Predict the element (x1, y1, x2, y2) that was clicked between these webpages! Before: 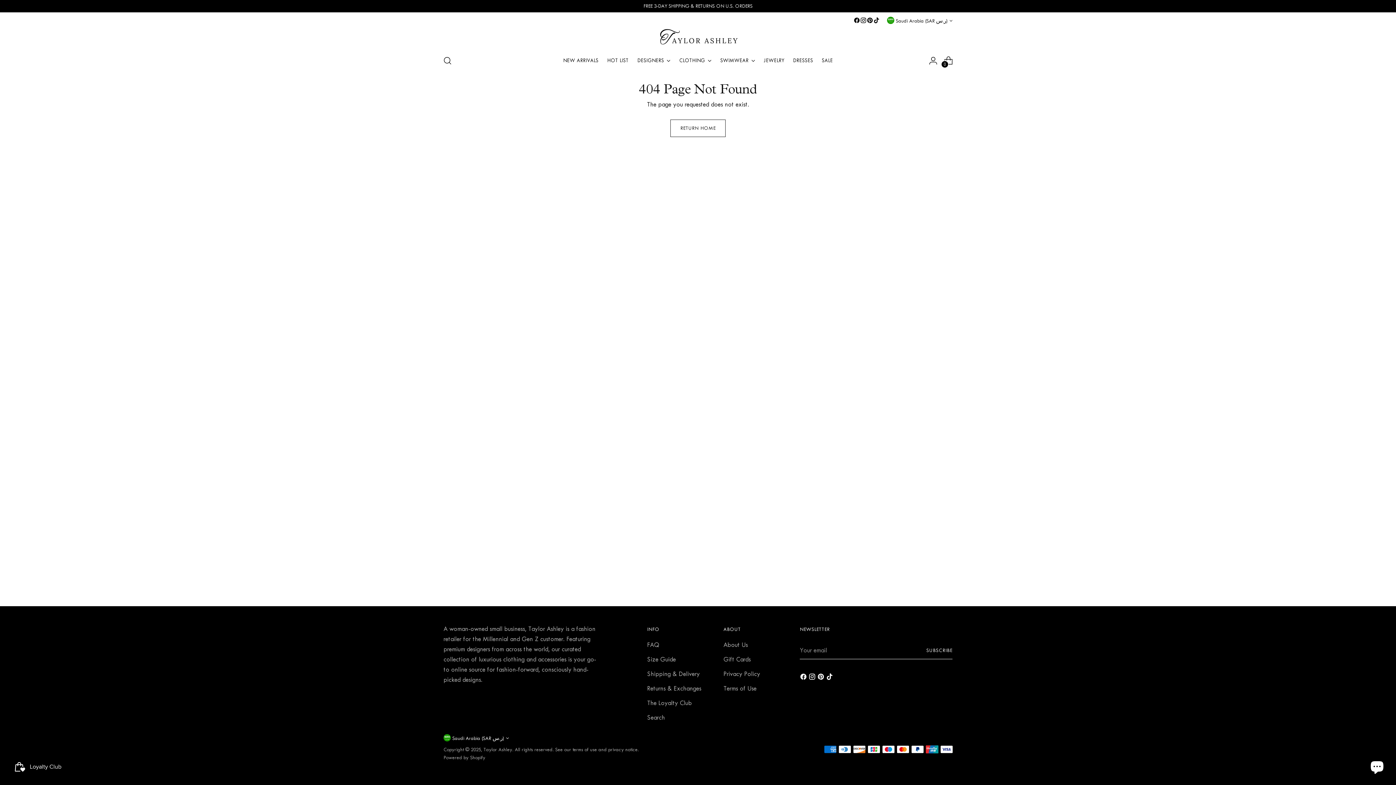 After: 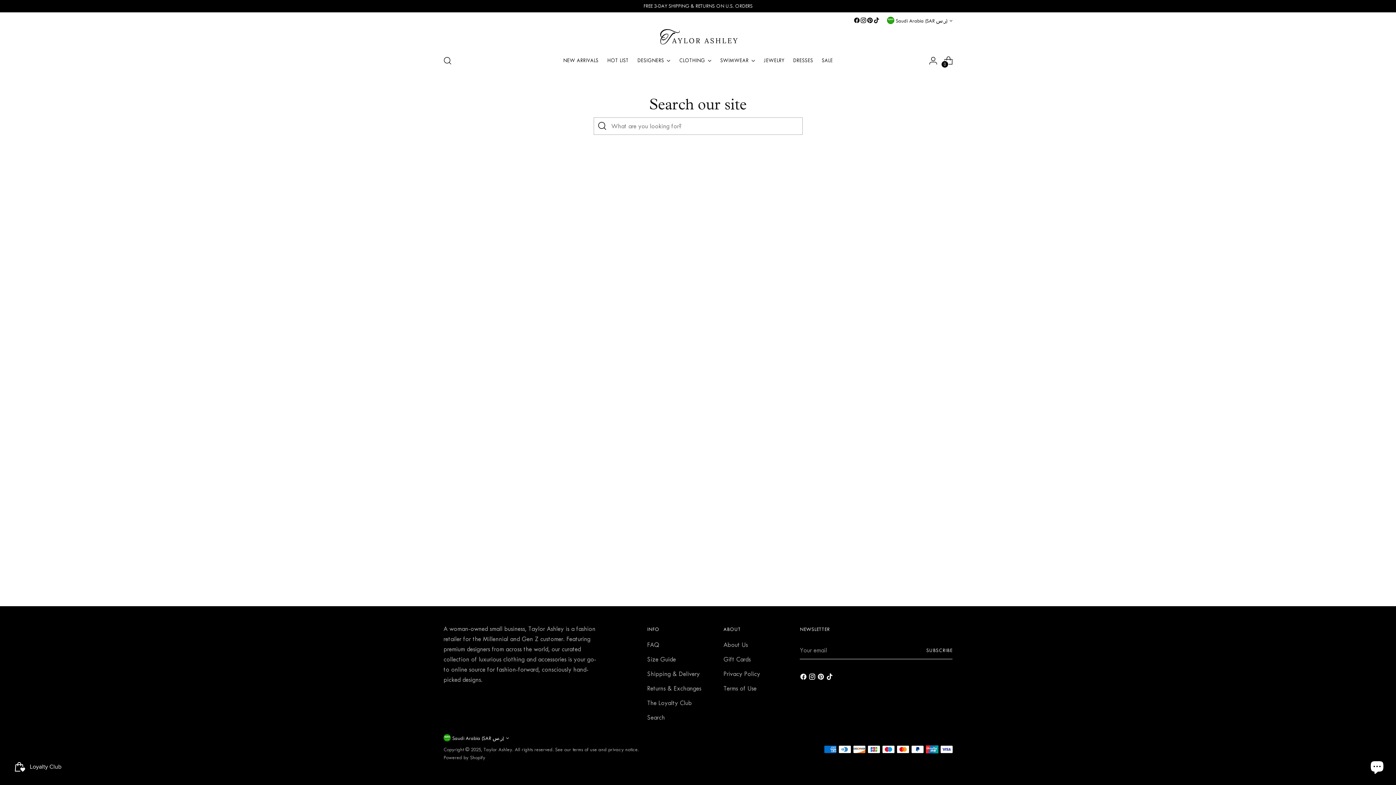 Action: label: Search bbox: (647, 714, 665, 721)